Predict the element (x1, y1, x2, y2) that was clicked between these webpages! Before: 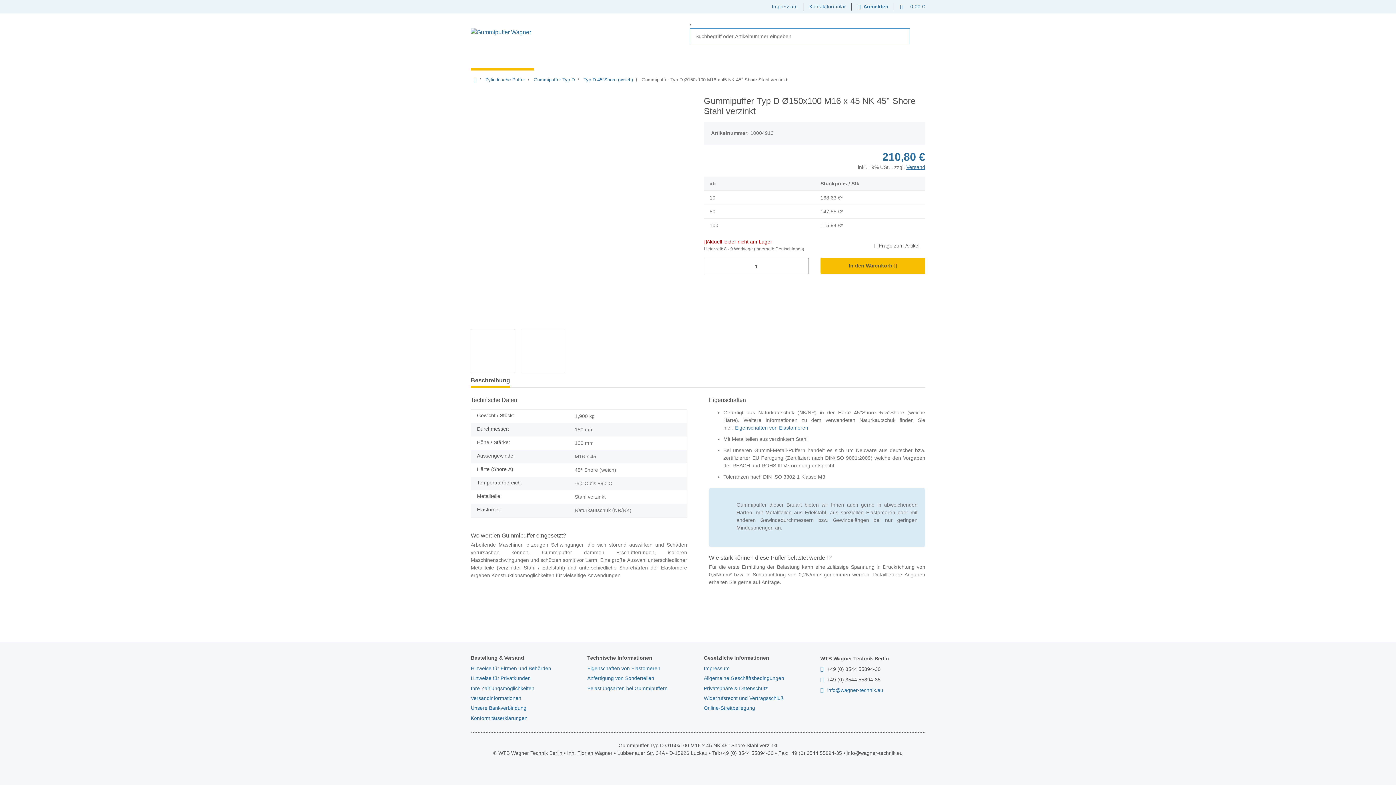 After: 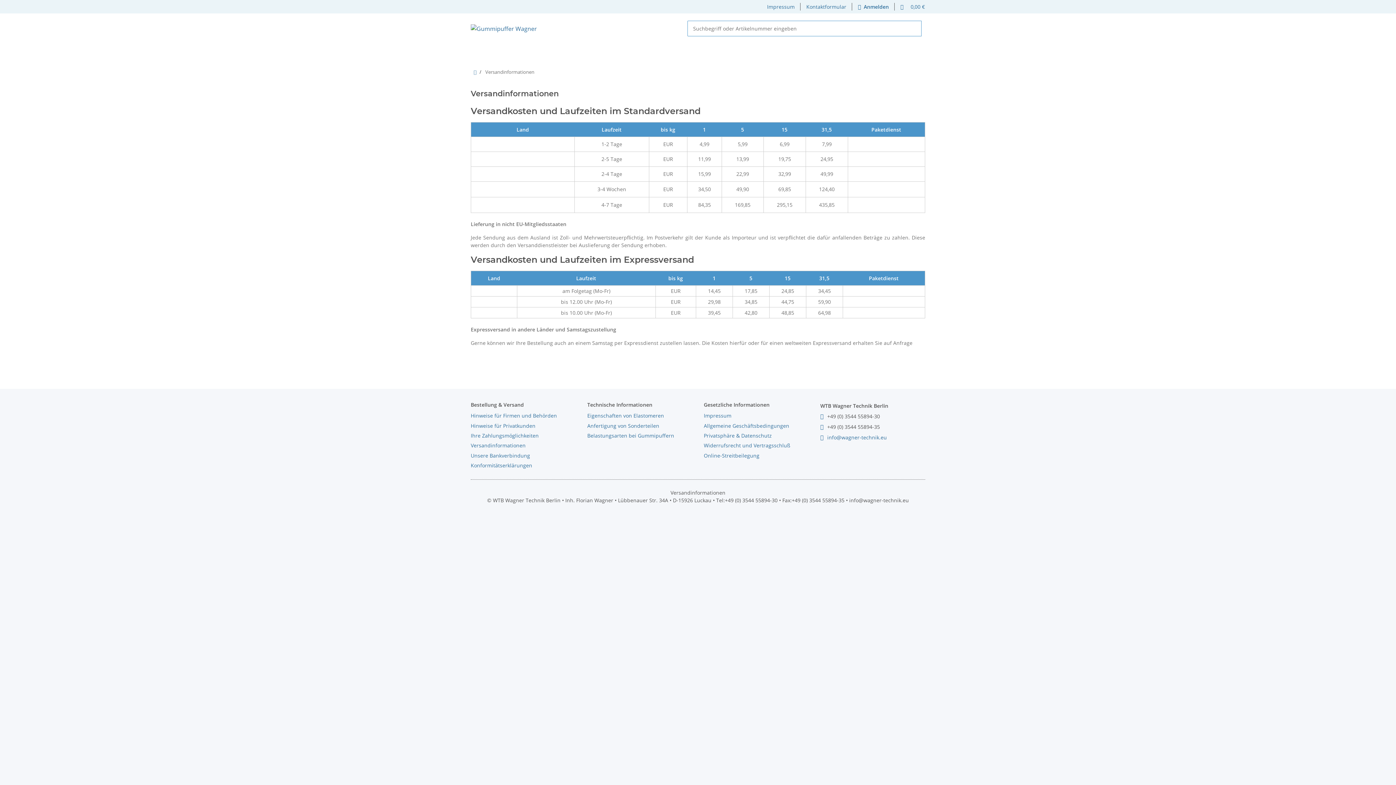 Action: bbox: (906, 164, 925, 170) label: Versand